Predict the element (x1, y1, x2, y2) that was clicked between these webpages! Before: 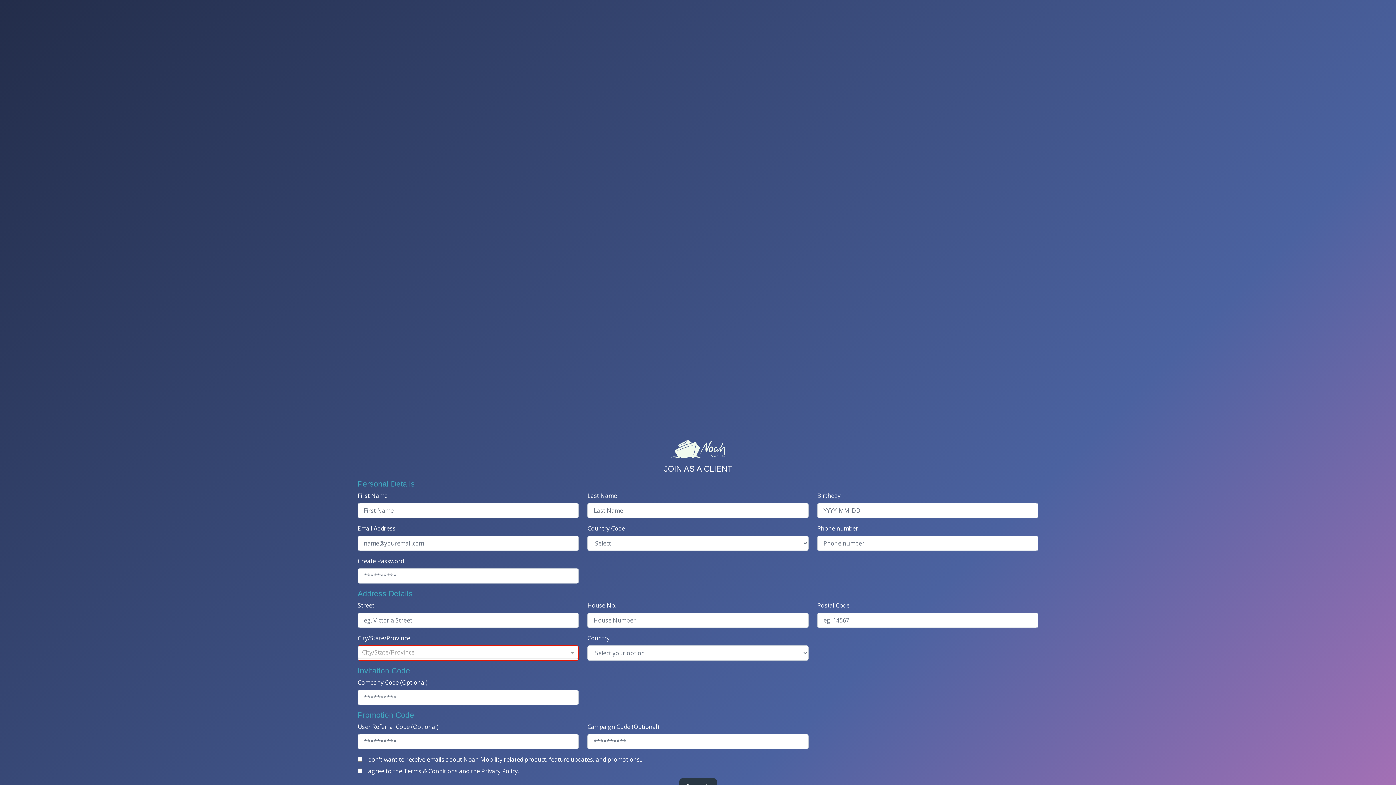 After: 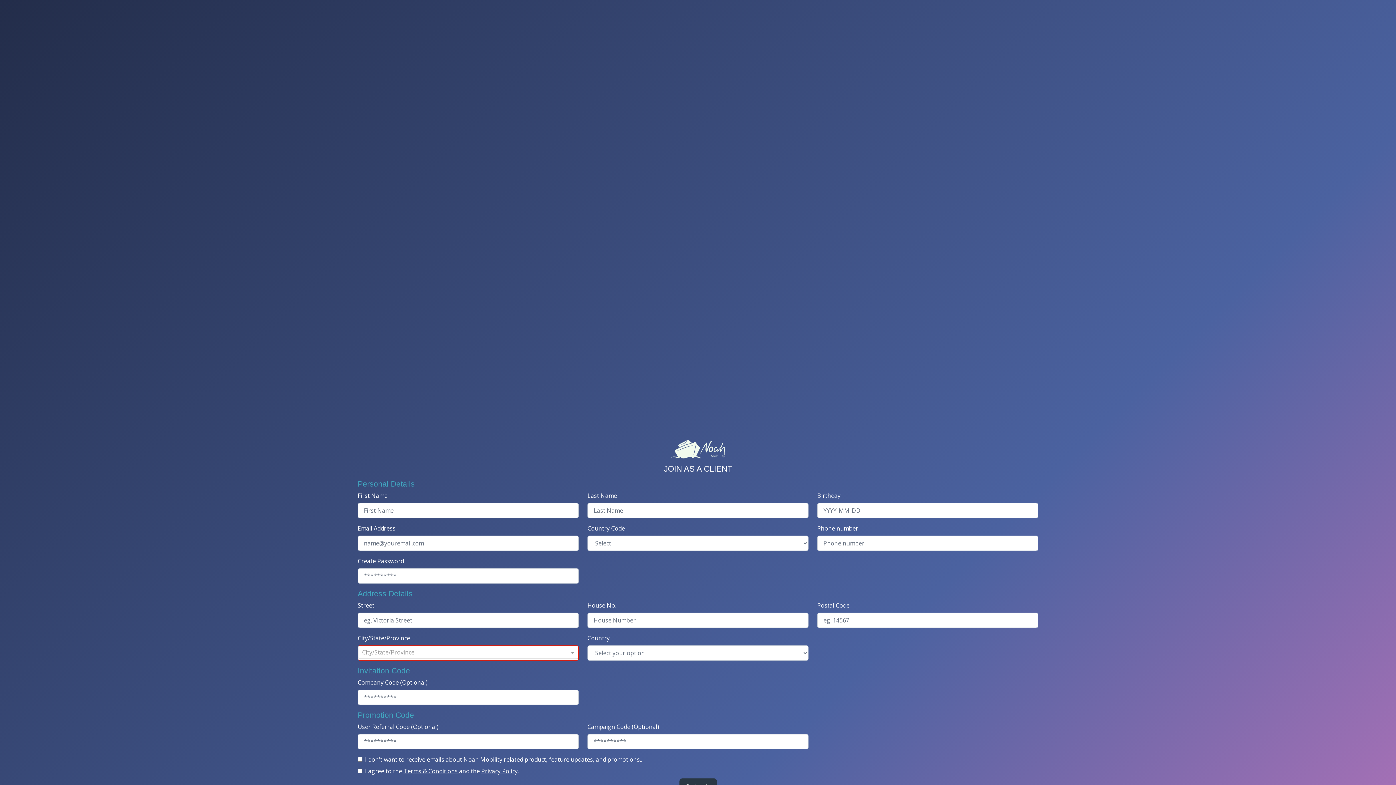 Action: bbox: (481, 767, 517, 775) label: Privacy Policy